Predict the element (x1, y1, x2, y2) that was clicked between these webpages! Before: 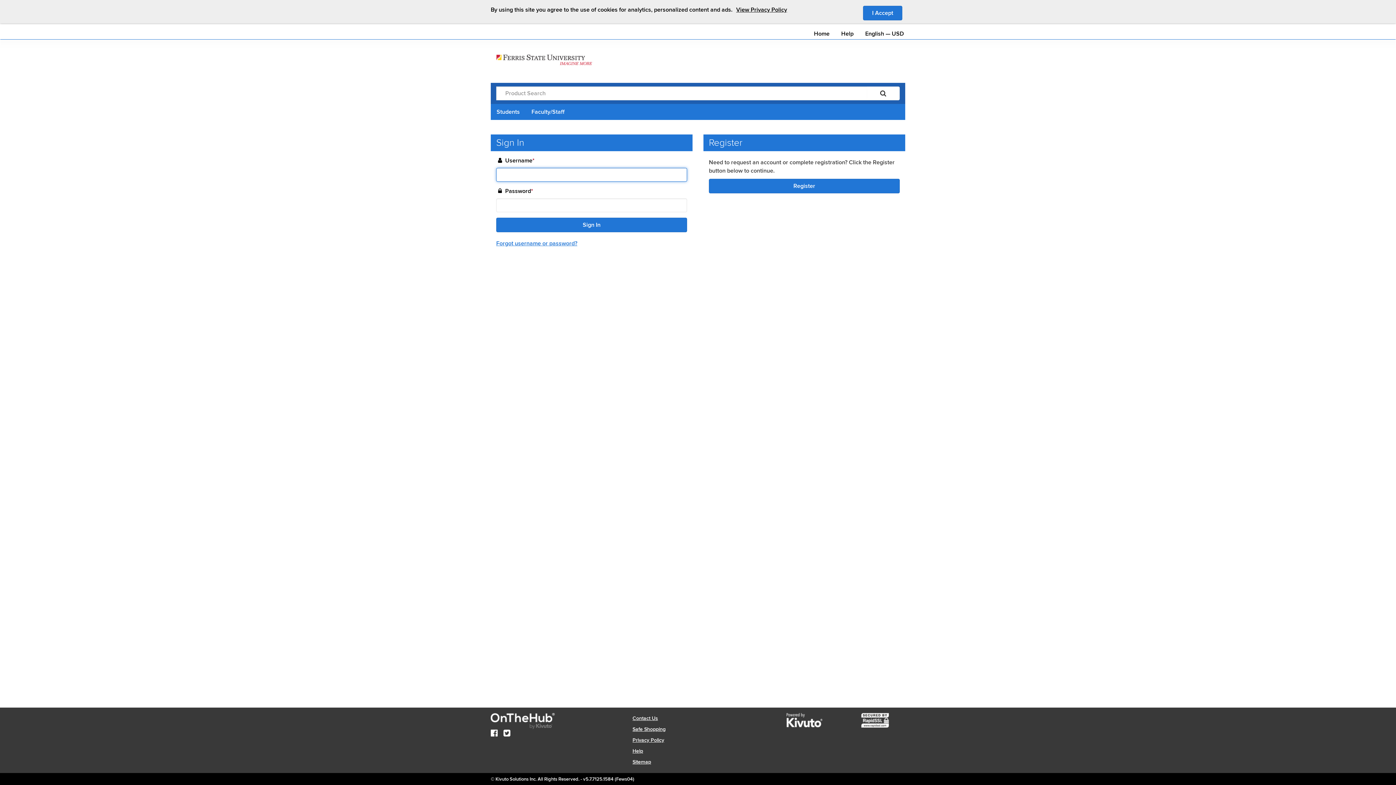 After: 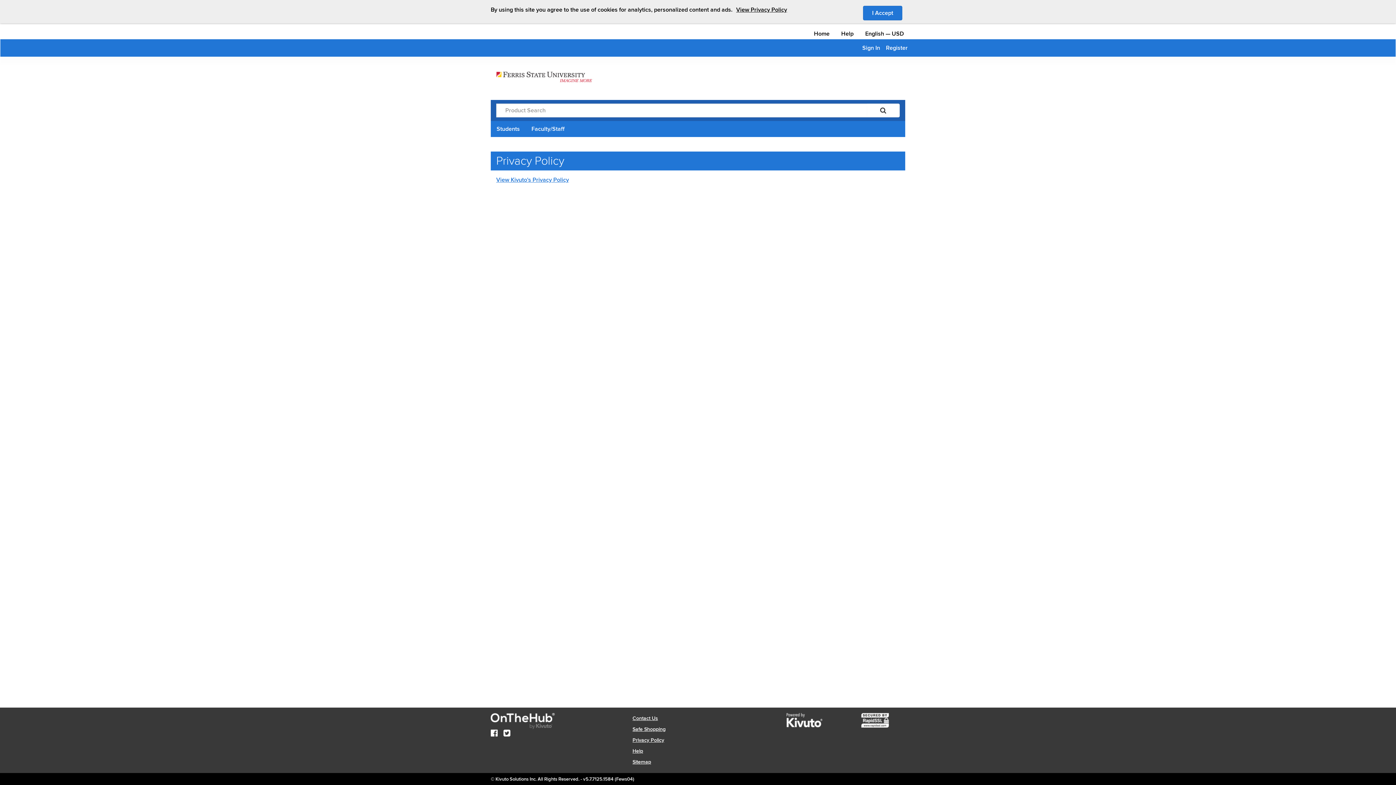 Action: bbox: (632, 737, 664, 743) label: Privacy Policy